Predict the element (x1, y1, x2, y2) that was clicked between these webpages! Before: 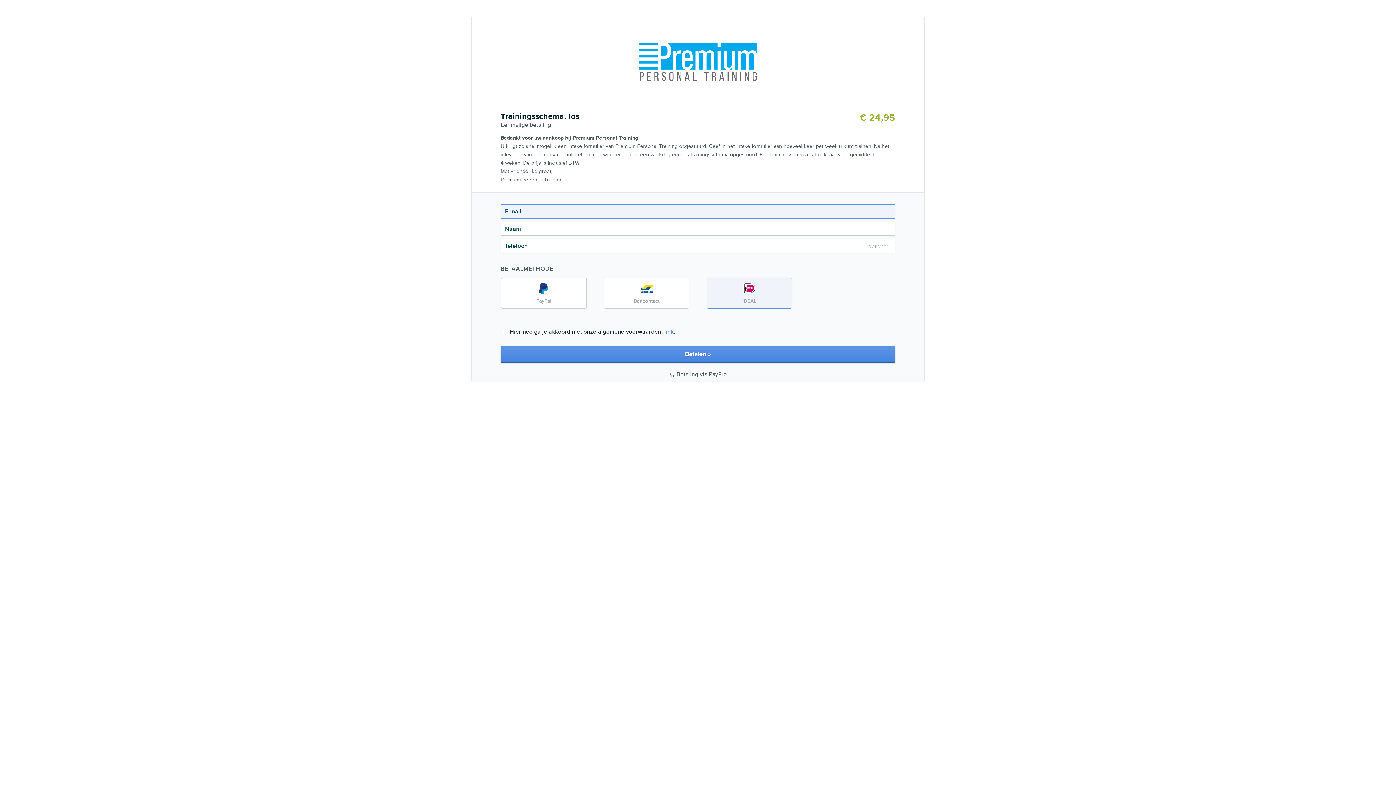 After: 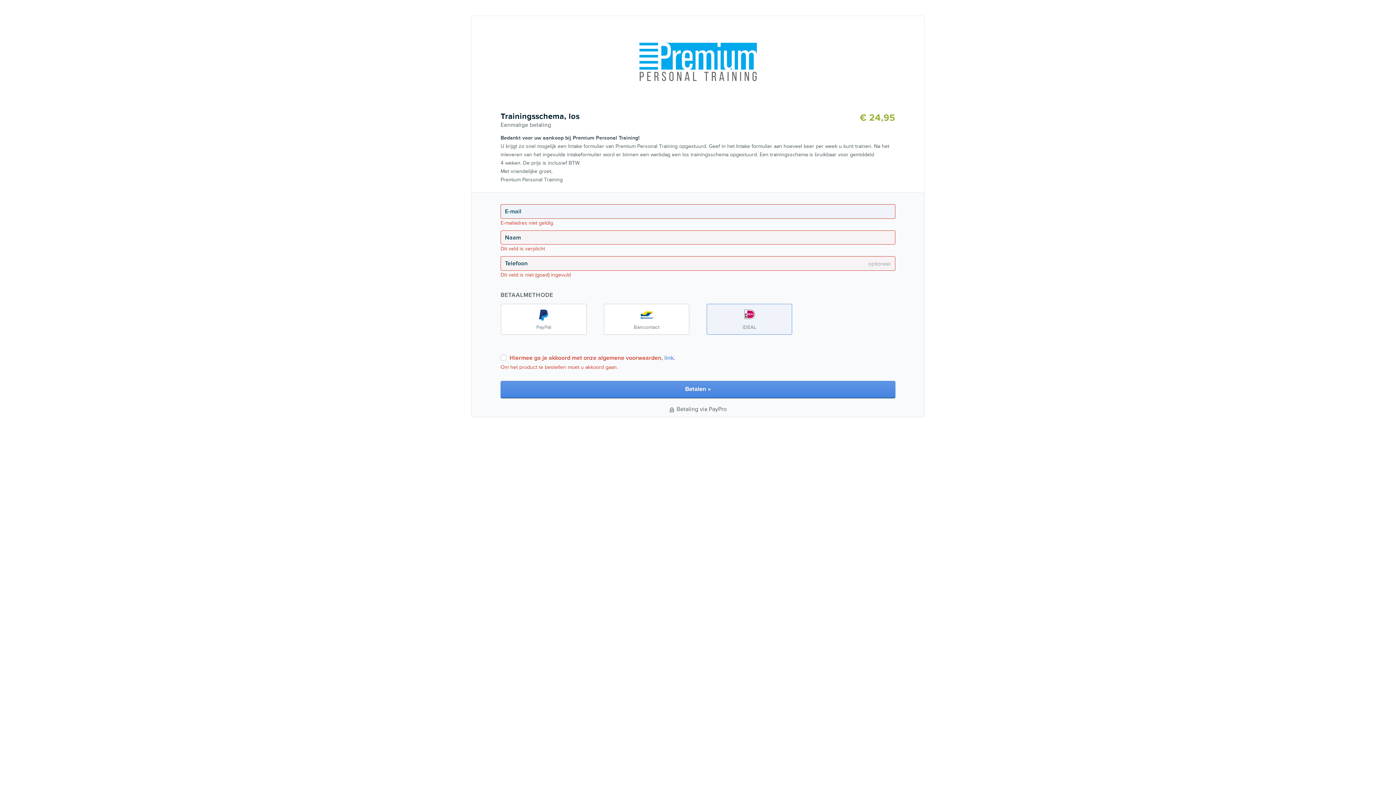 Action: bbox: (500, 346, 895, 363) label: Betalen »